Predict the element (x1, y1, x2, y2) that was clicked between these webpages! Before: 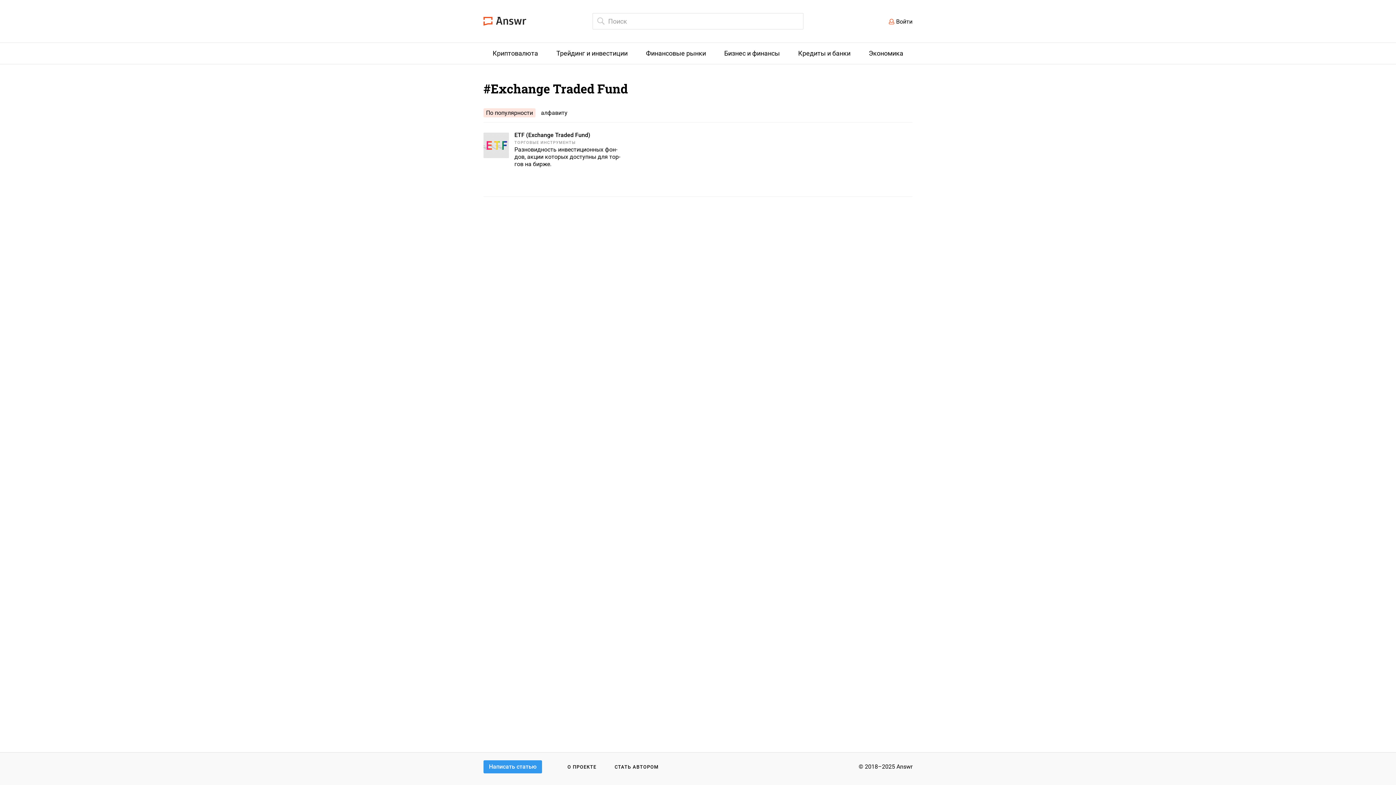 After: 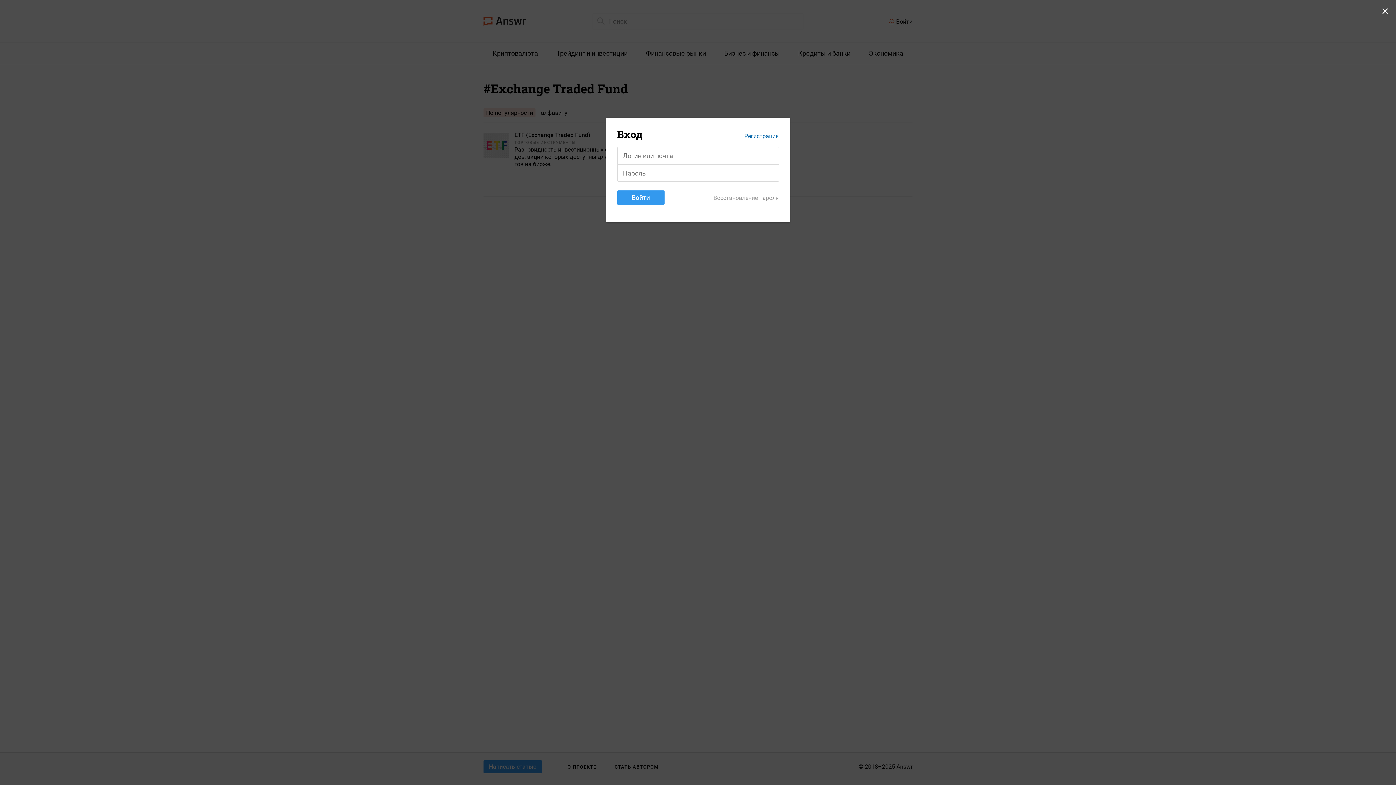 Action: label: Войти bbox: (896, 18, 912, 25)